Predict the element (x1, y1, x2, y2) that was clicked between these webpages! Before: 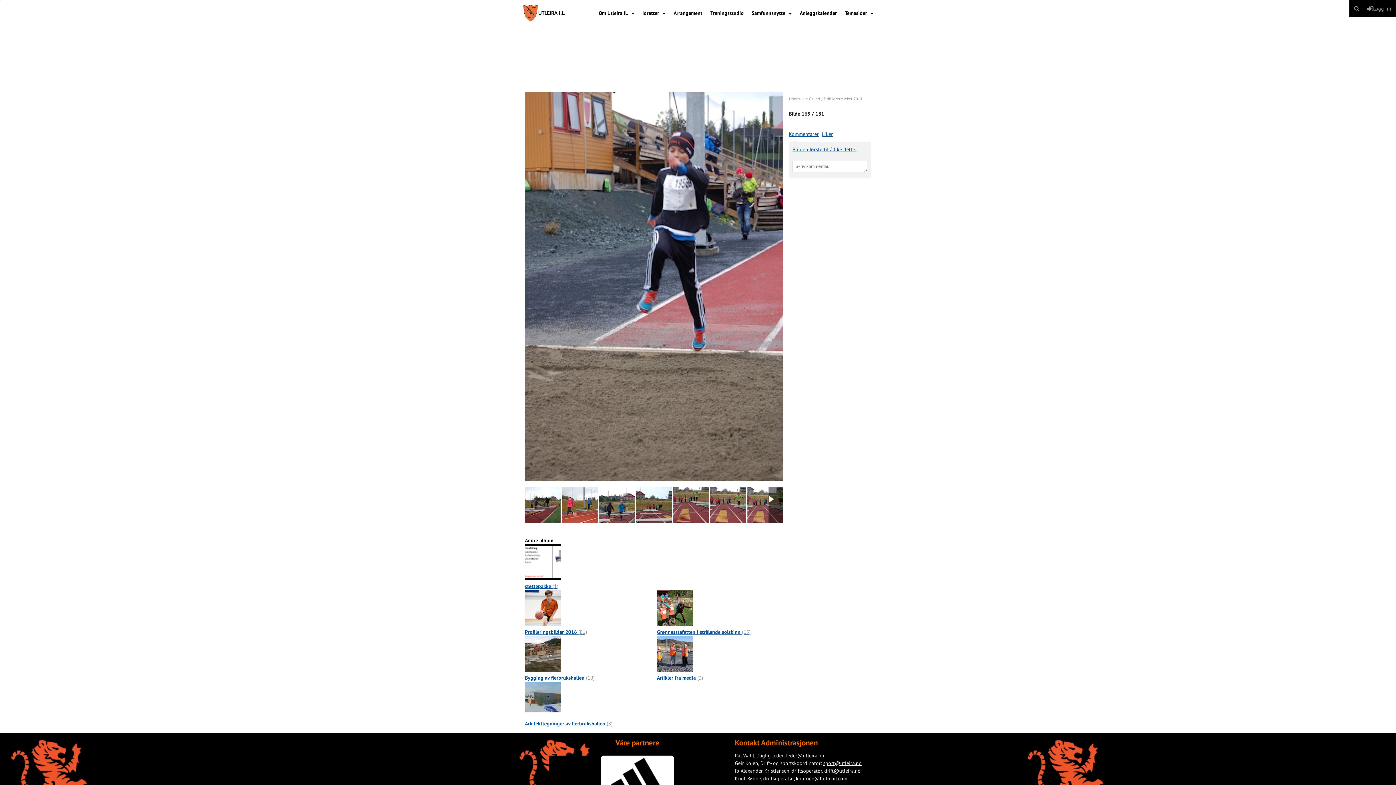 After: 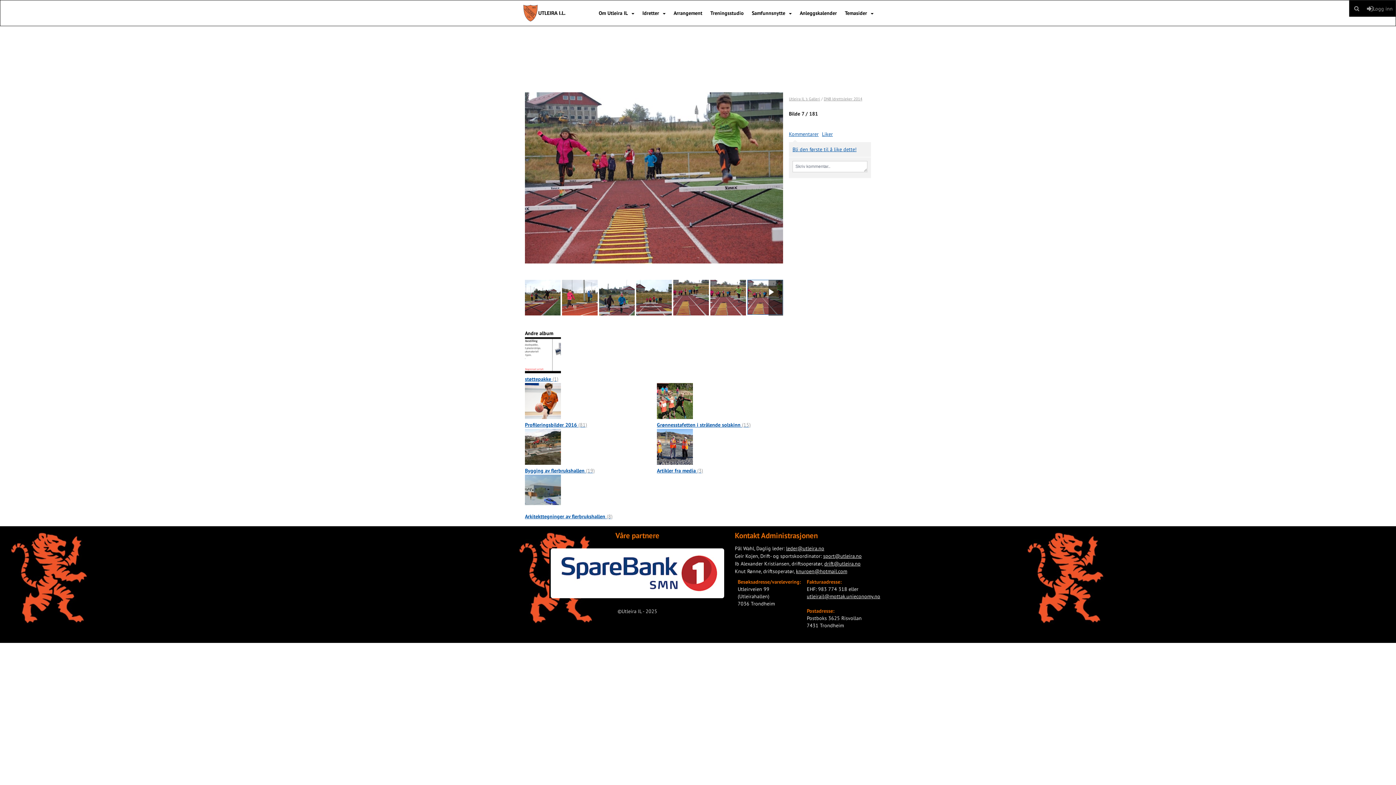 Action: bbox: (747, 487, 783, 523)